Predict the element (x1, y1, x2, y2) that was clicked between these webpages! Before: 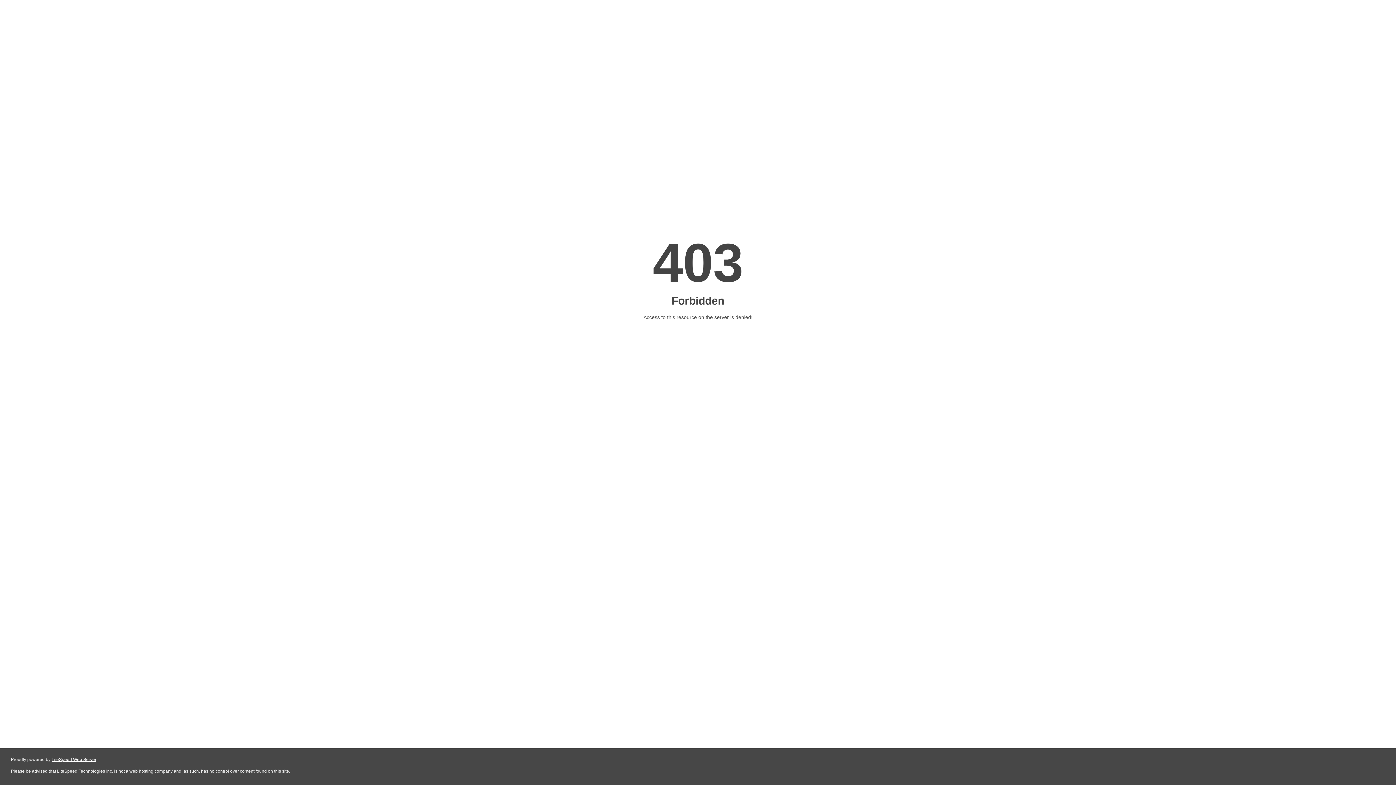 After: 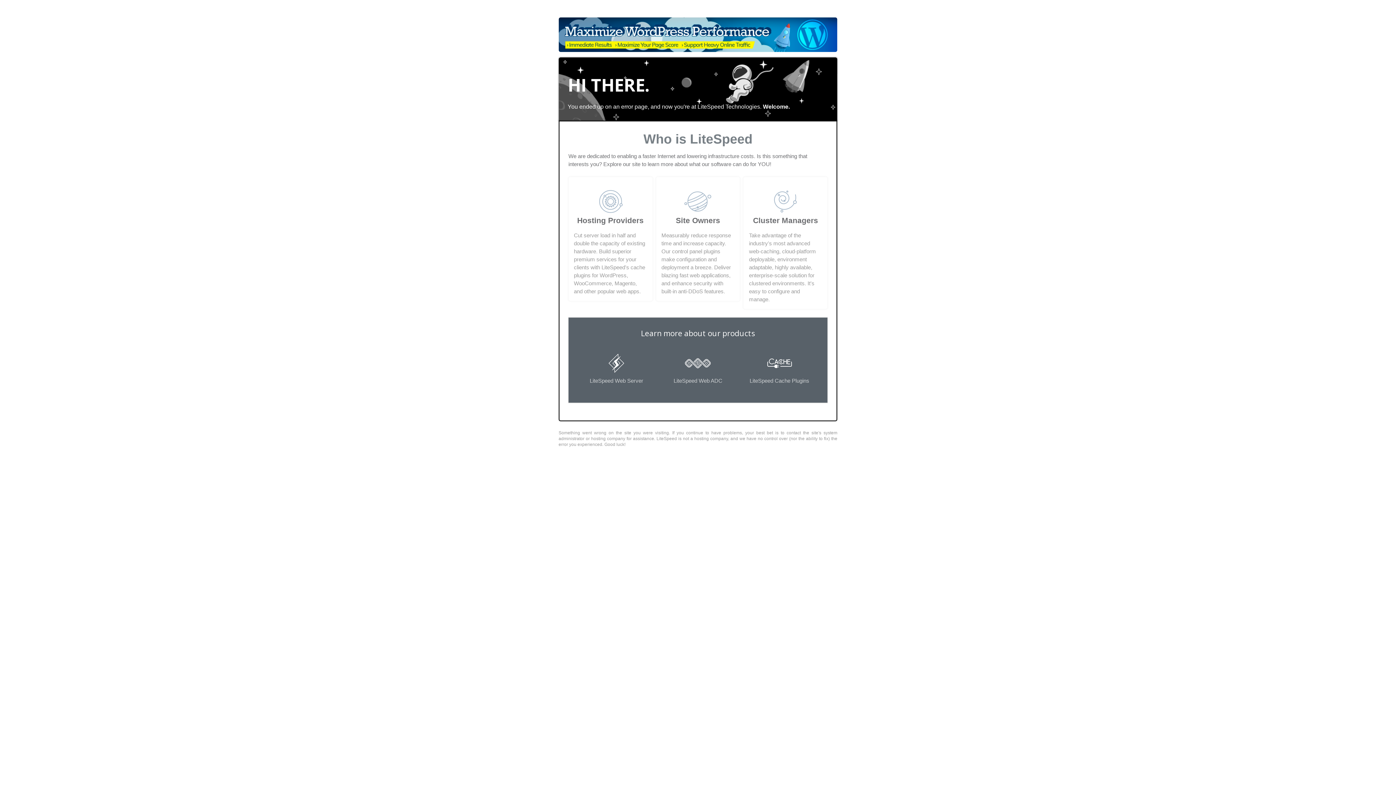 Action: label: LiteSpeed Web Server bbox: (51, 757, 96, 762)